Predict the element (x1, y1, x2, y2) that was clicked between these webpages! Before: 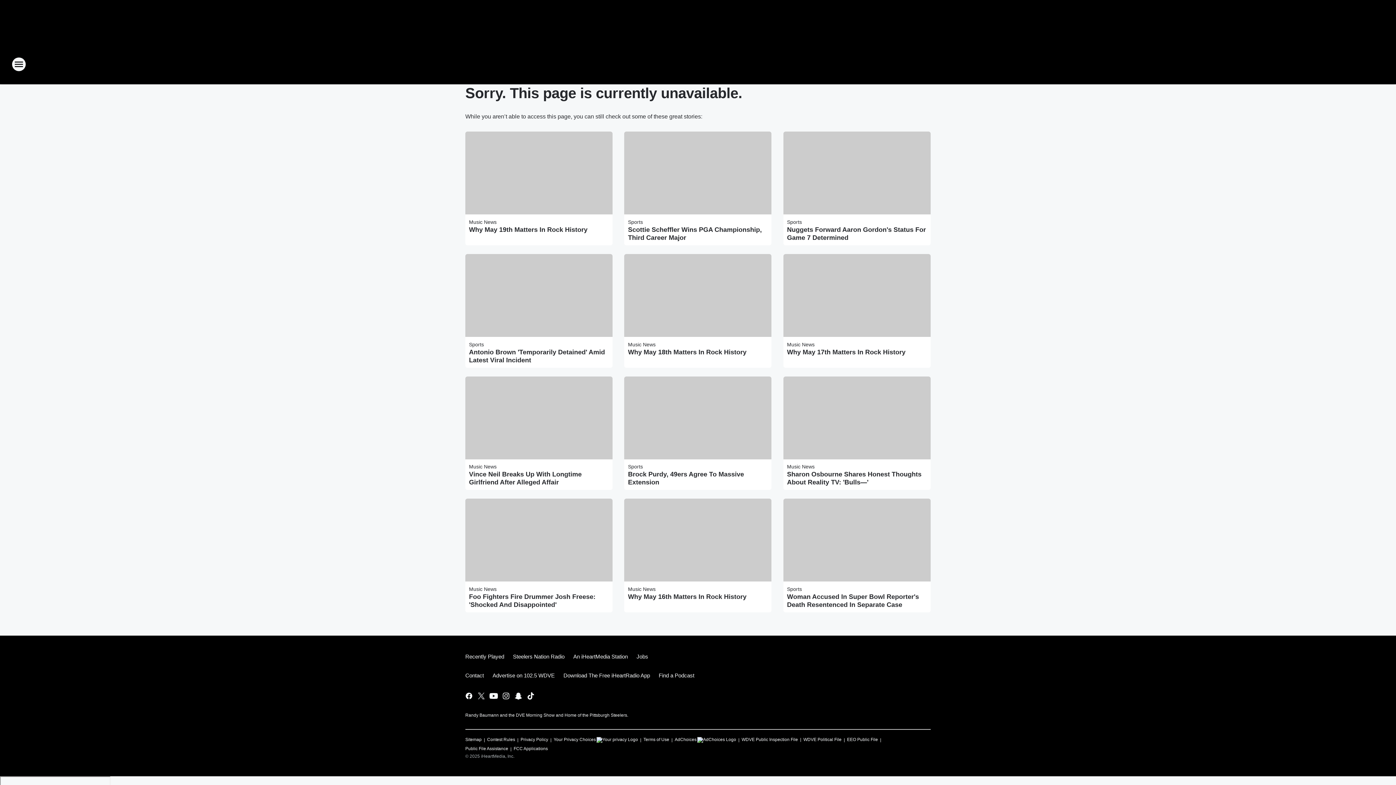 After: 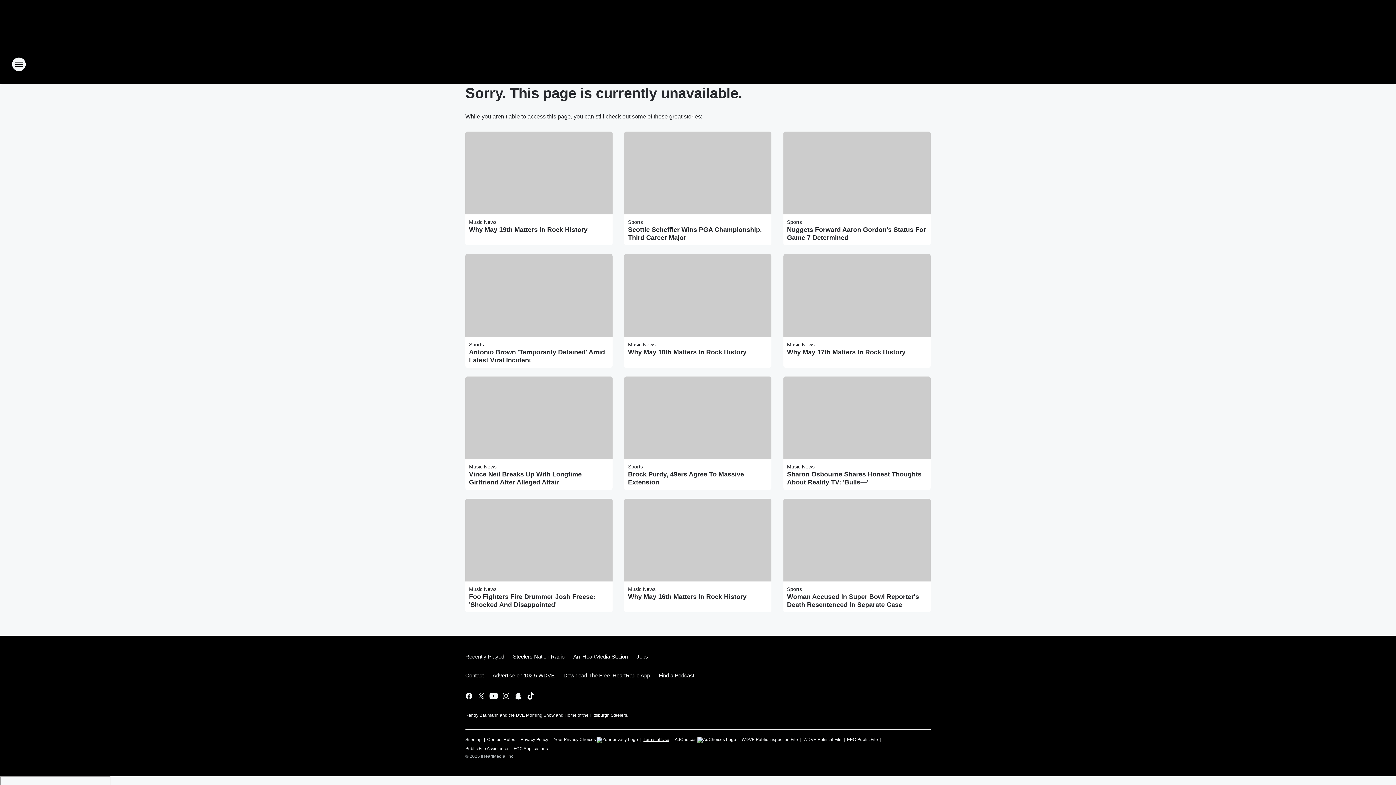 Action: label: Terms of Use bbox: (643, 734, 669, 743)